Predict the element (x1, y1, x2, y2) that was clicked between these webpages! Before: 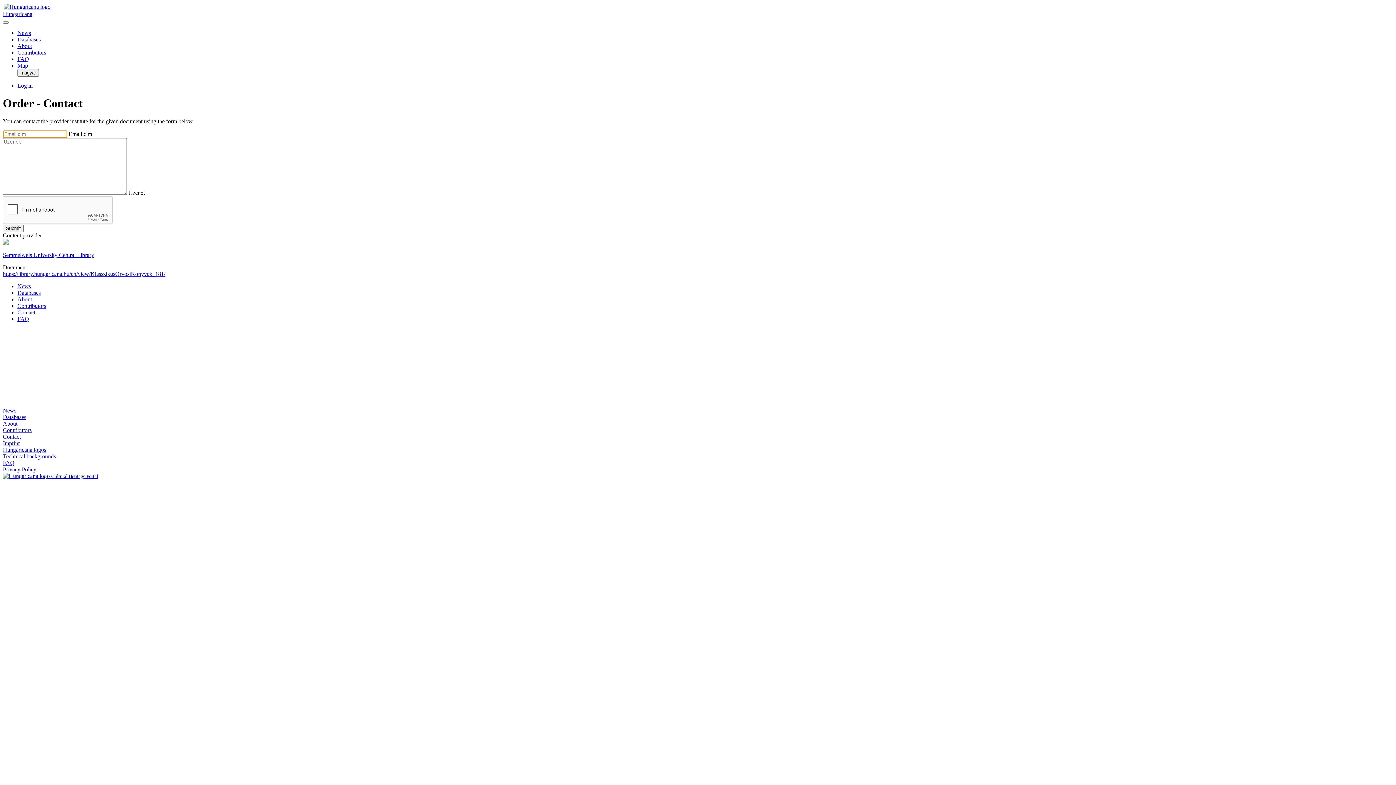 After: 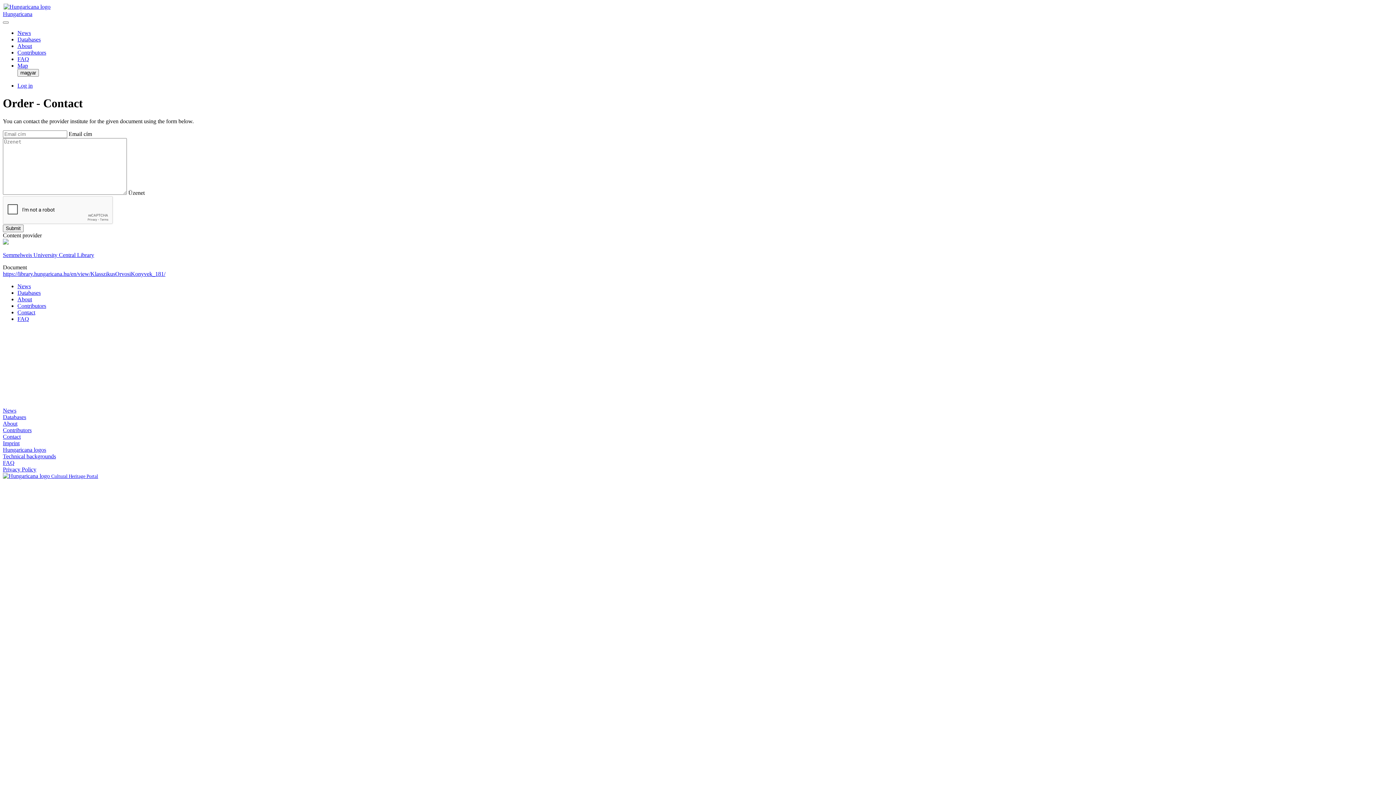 Action: label: News bbox: (17, 29, 30, 36)